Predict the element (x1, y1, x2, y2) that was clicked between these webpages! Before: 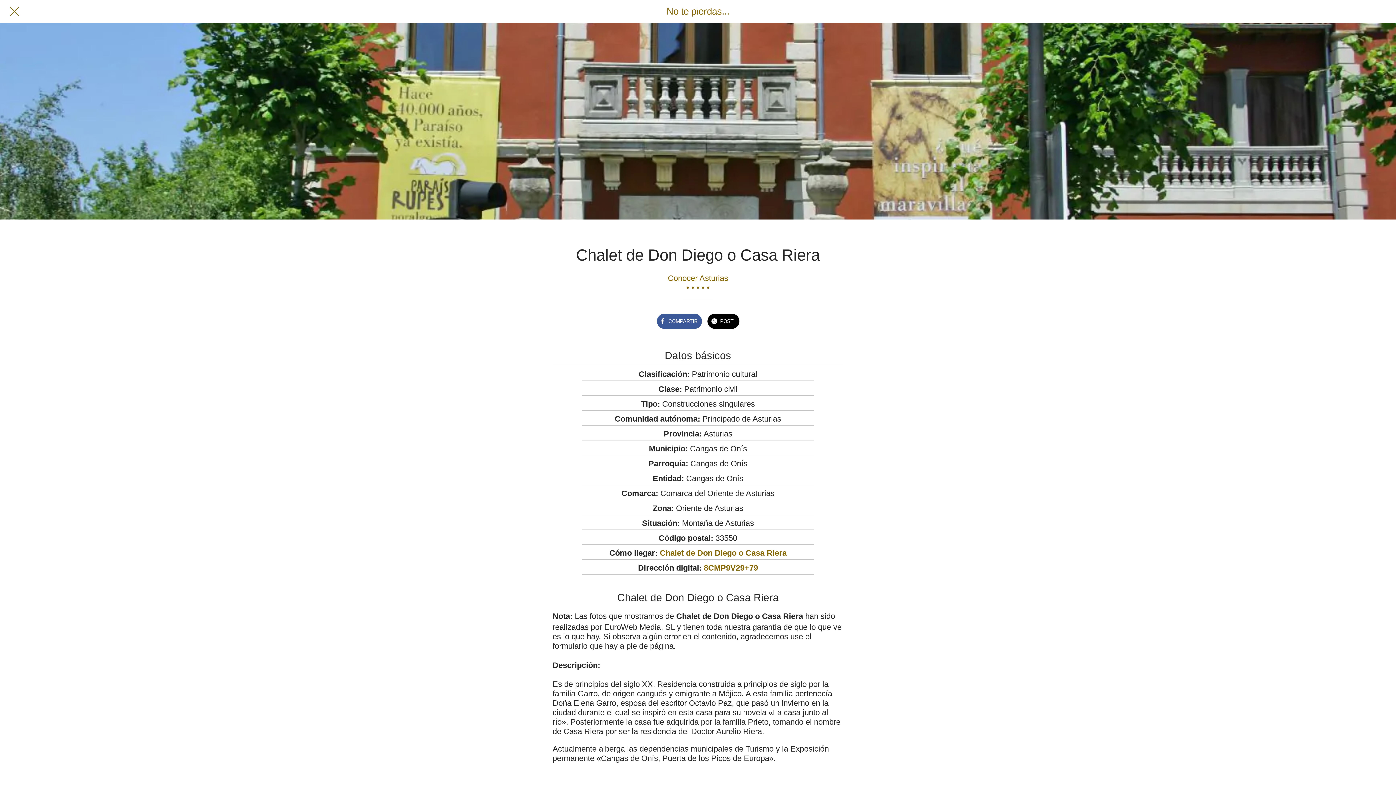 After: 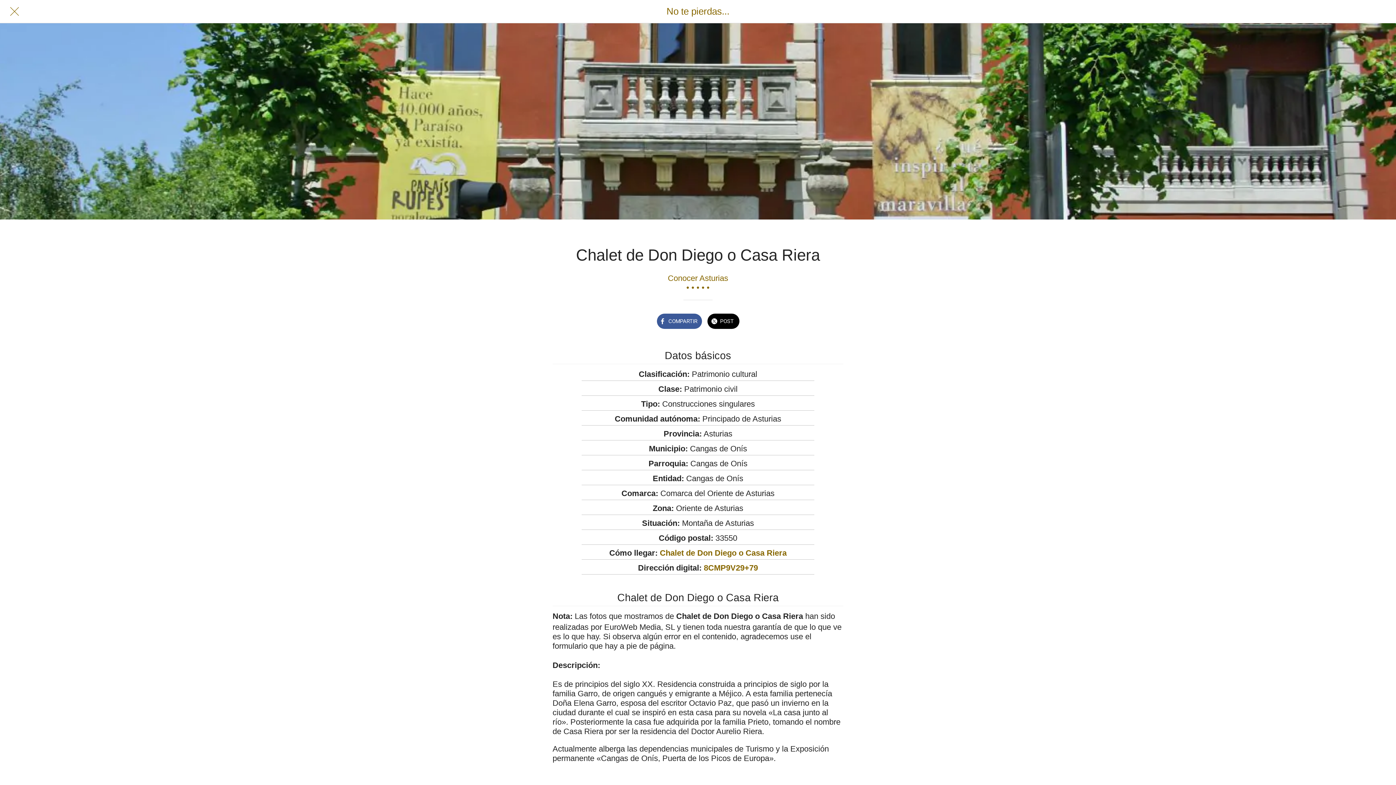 Action: label: COMPARTIR bbox: (656, 312, 702, 327)